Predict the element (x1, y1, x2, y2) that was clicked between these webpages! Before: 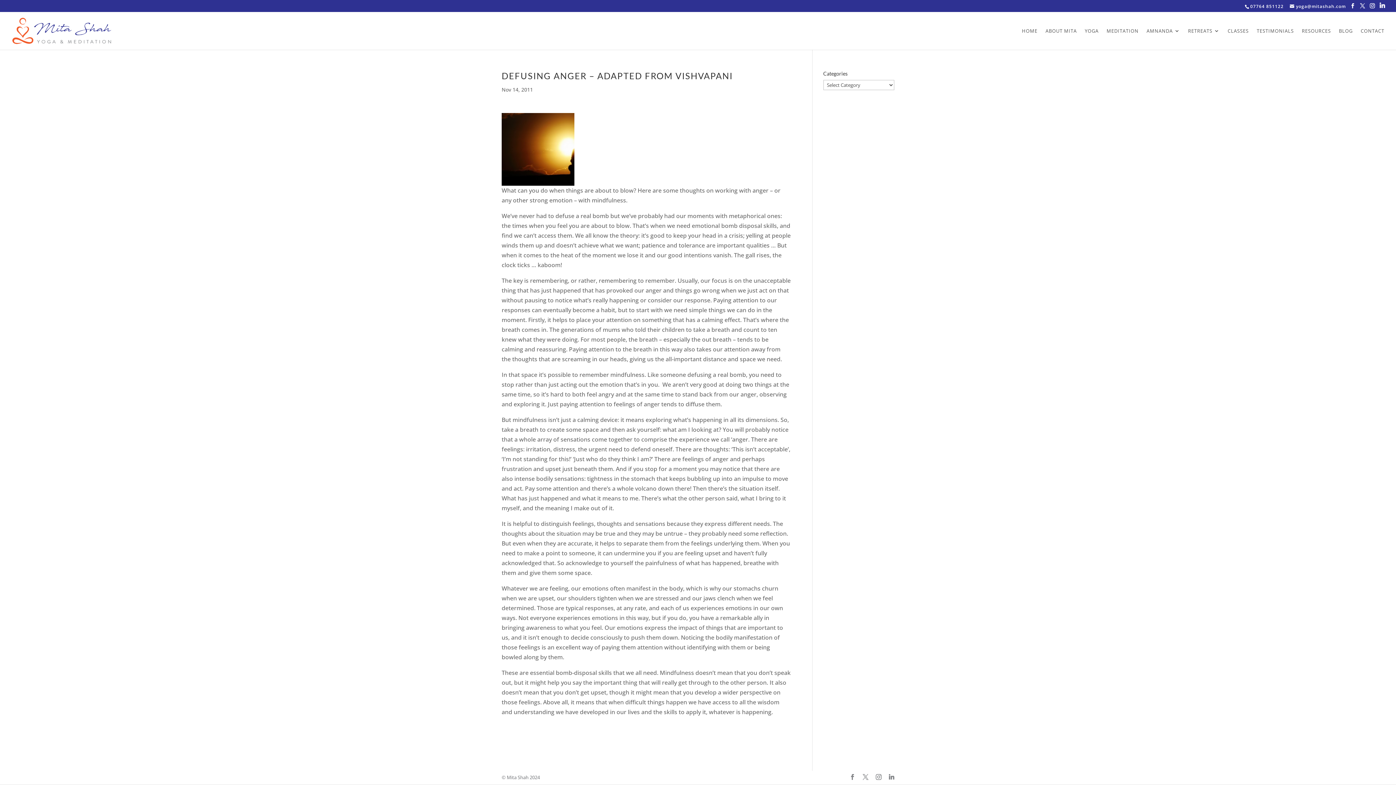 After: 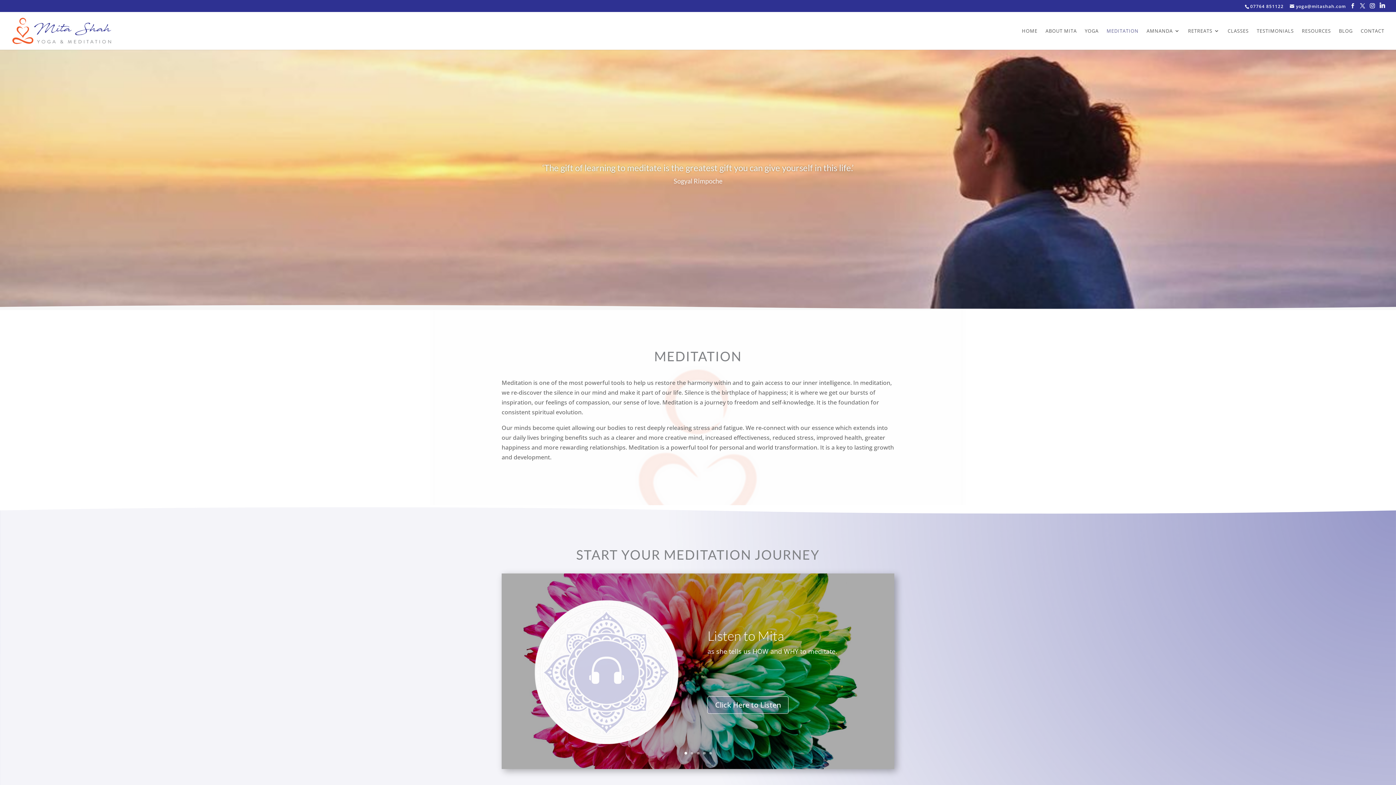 Action: label: MEDITATION bbox: (1106, 28, 1138, 49)